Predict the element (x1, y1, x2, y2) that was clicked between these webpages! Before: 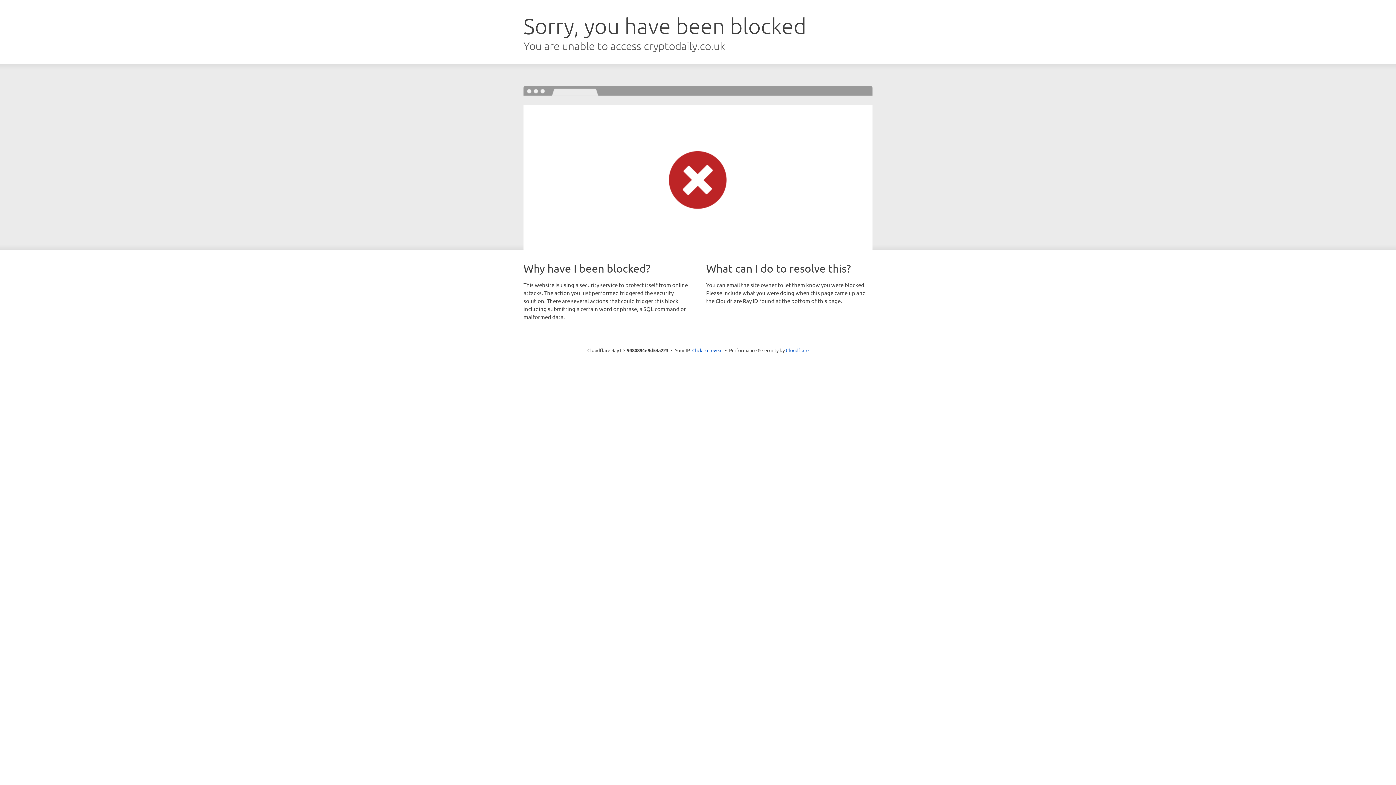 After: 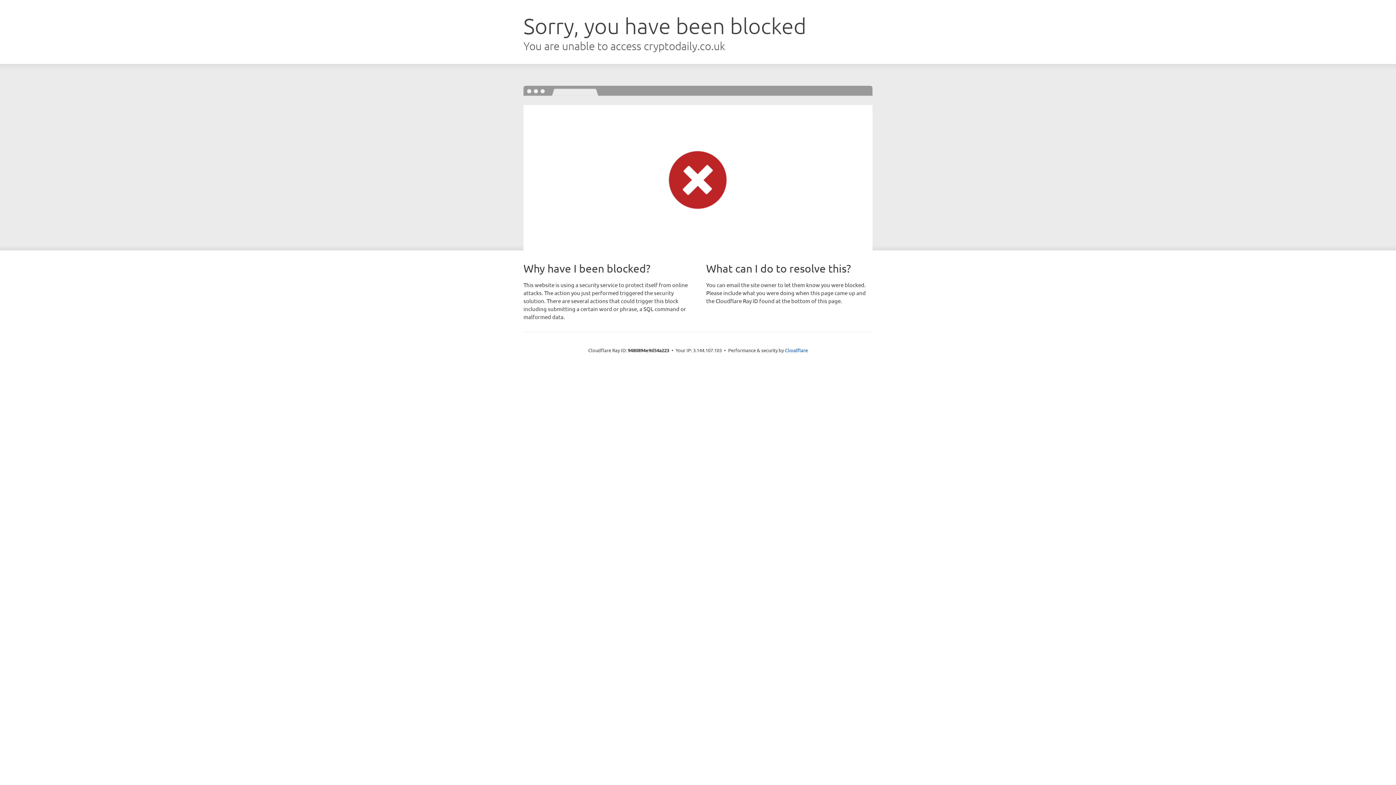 Action: bbox: (692, 346, 722, 353) label: Click to reveal